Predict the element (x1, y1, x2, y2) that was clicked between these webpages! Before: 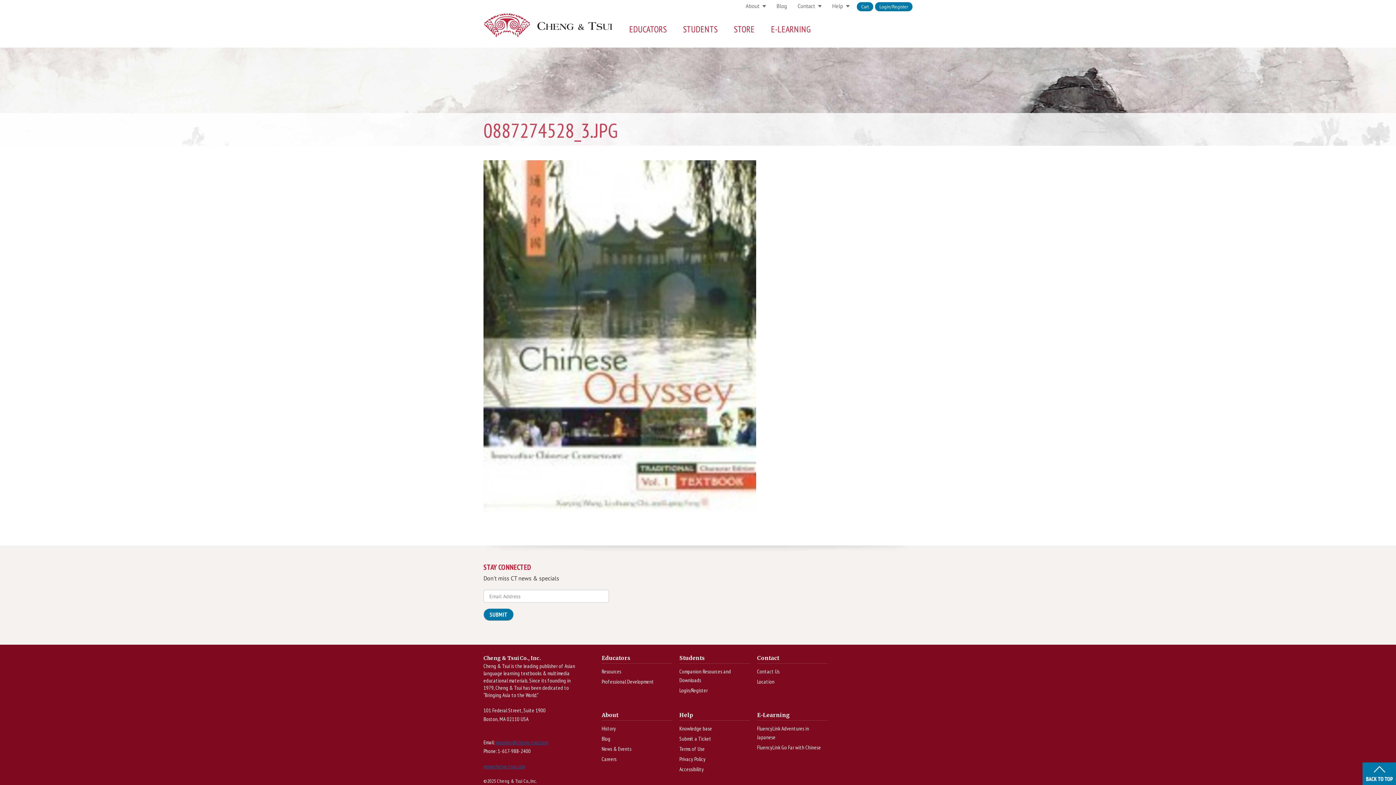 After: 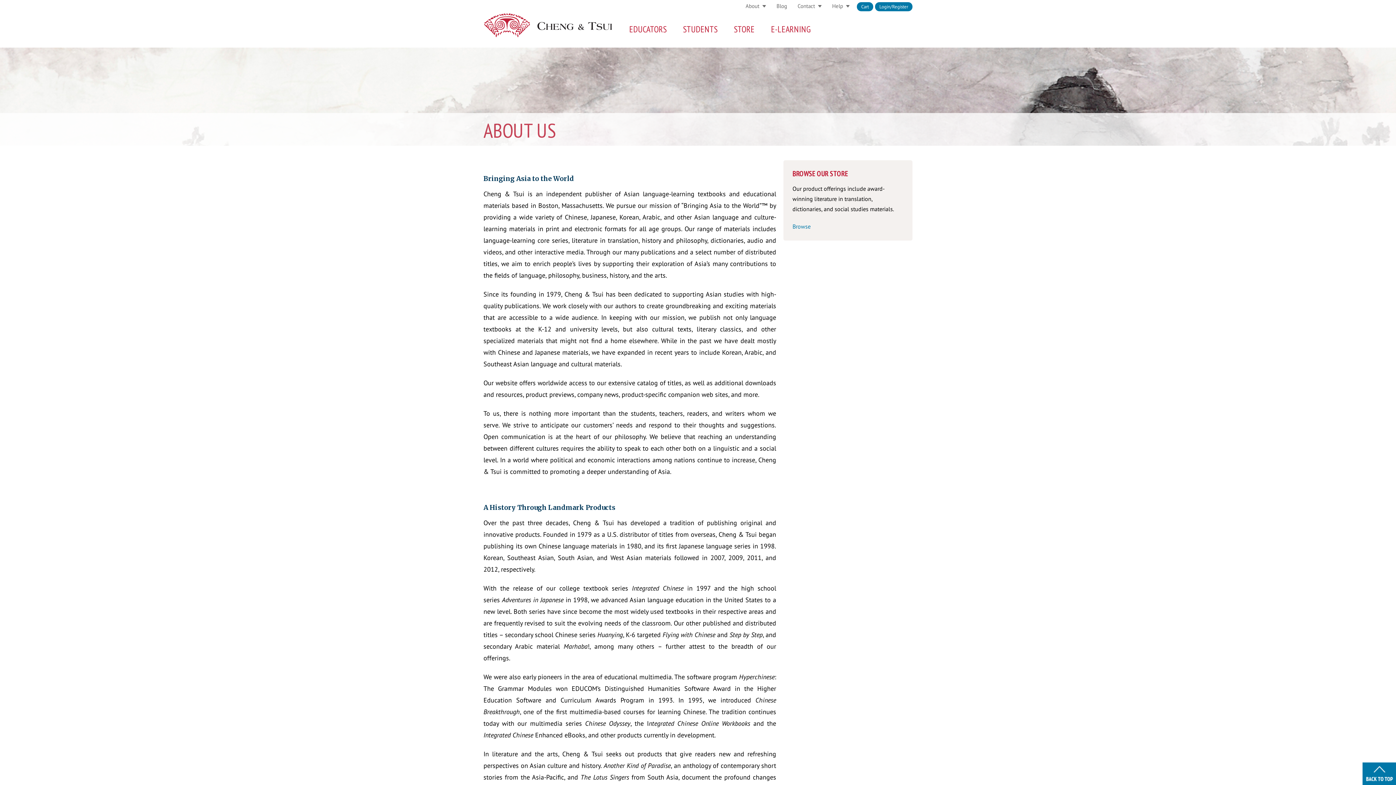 Action: label: About bbox: (601, 711, 672, 721)